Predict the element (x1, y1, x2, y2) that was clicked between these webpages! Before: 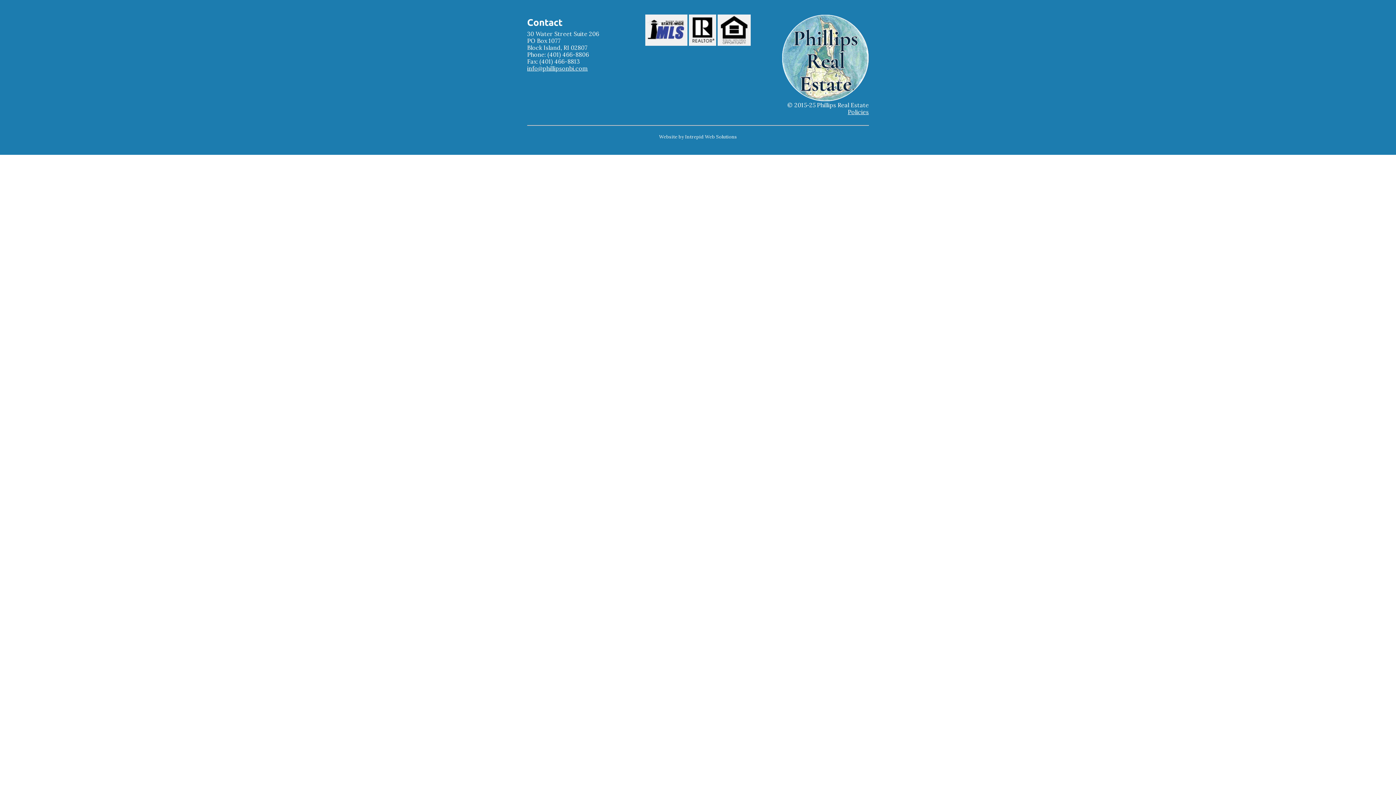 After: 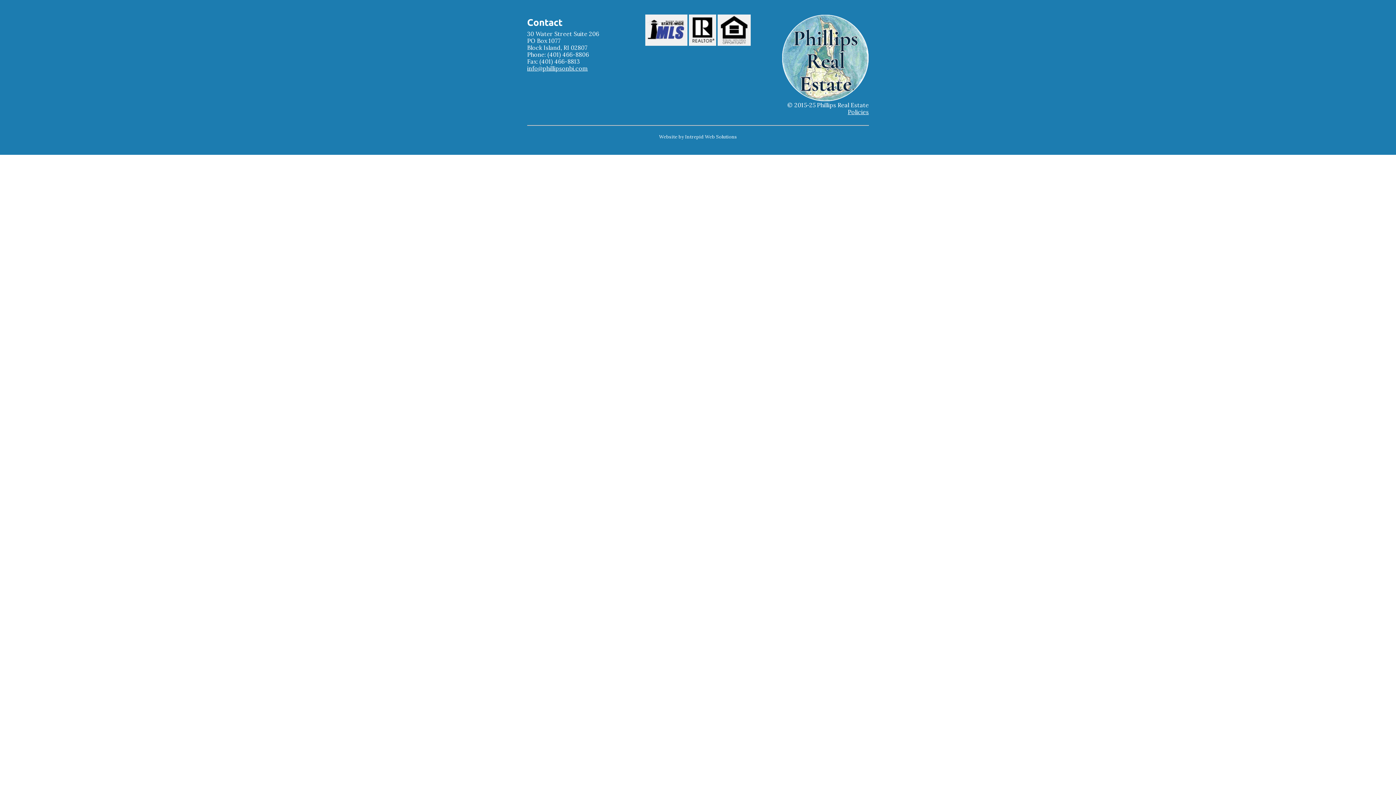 Action: label: Intrepid Web Solutions bbox: (685, 133, 737, 140)